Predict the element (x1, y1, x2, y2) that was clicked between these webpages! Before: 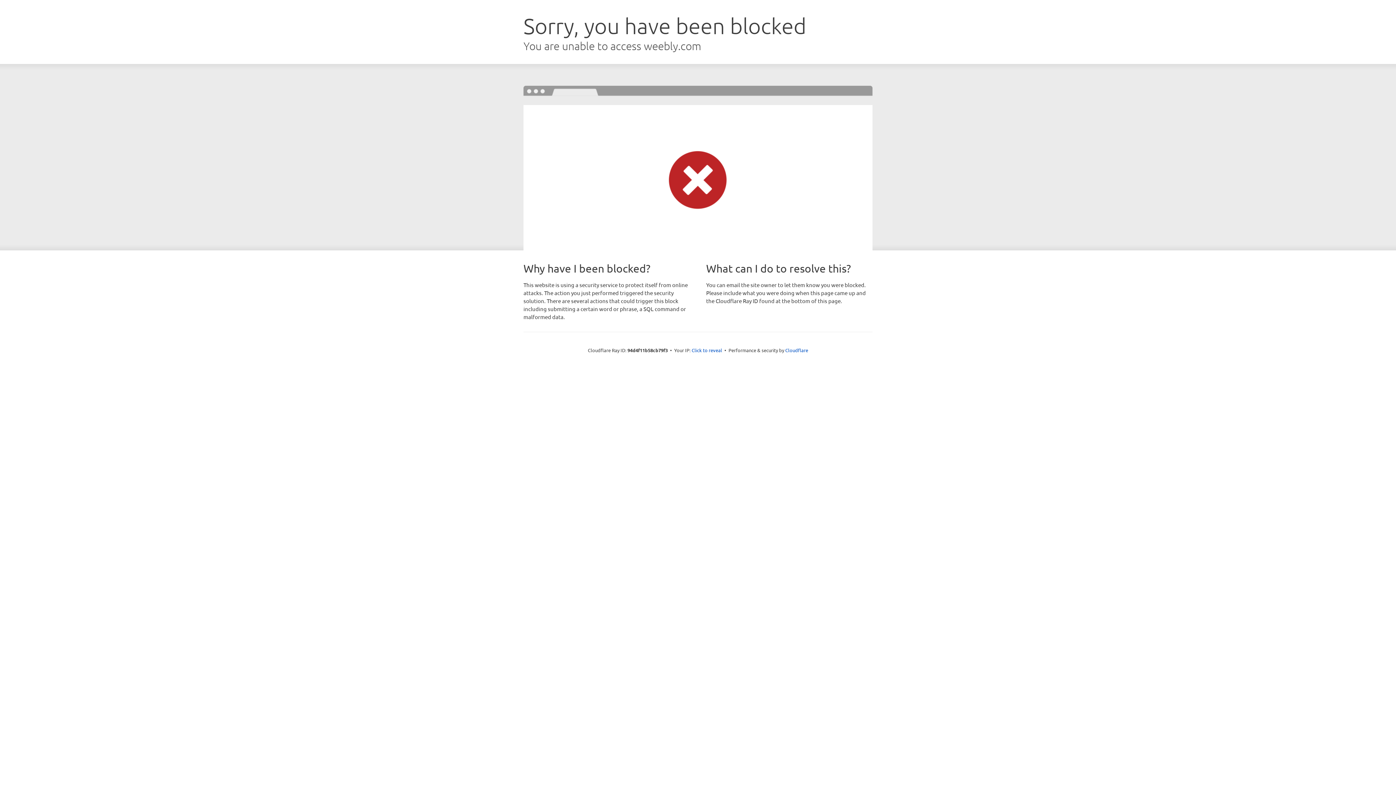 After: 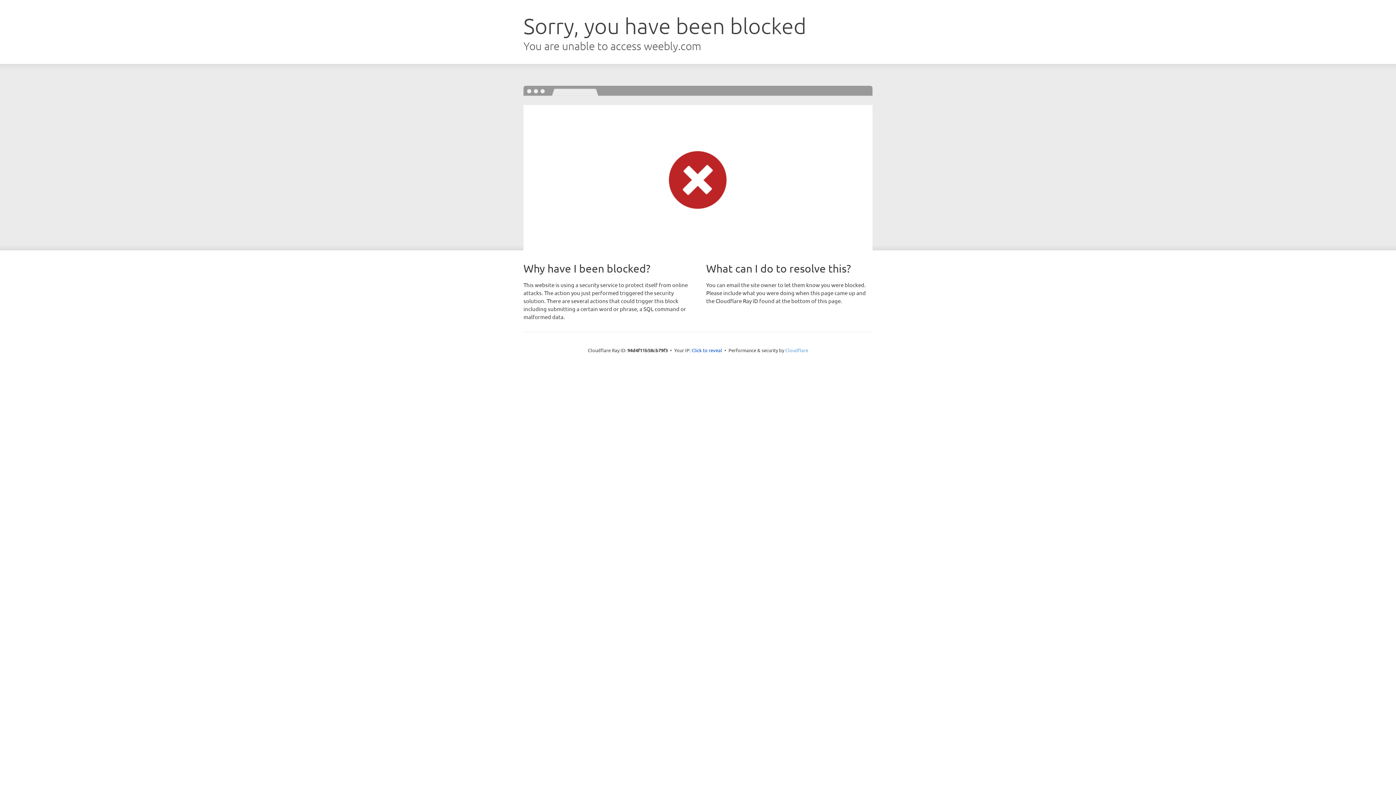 Action: label: Cloudflare bbox: (785, 347, 808, 353)